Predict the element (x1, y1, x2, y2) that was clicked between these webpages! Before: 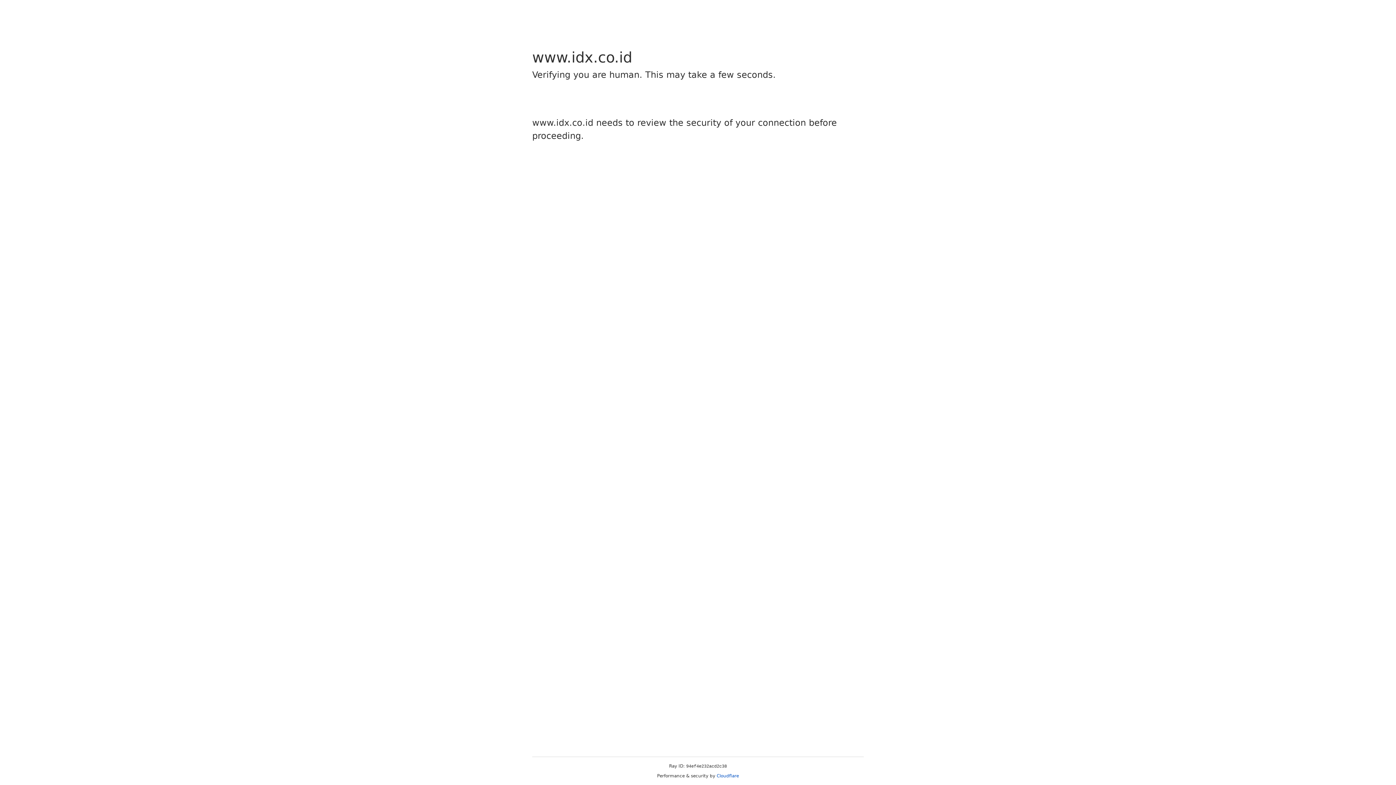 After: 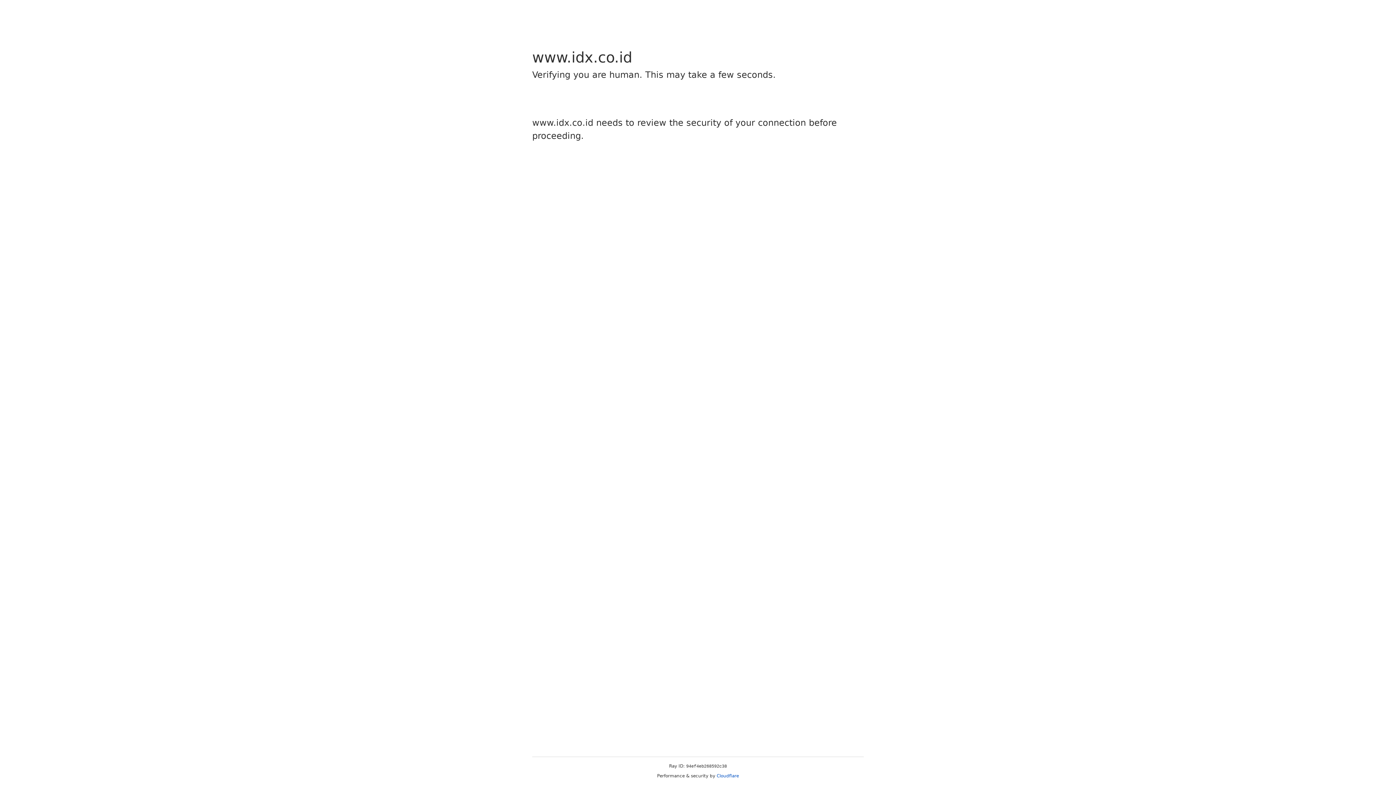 Action: bbox: (716, 773, 739, 778) label: Cloudflare